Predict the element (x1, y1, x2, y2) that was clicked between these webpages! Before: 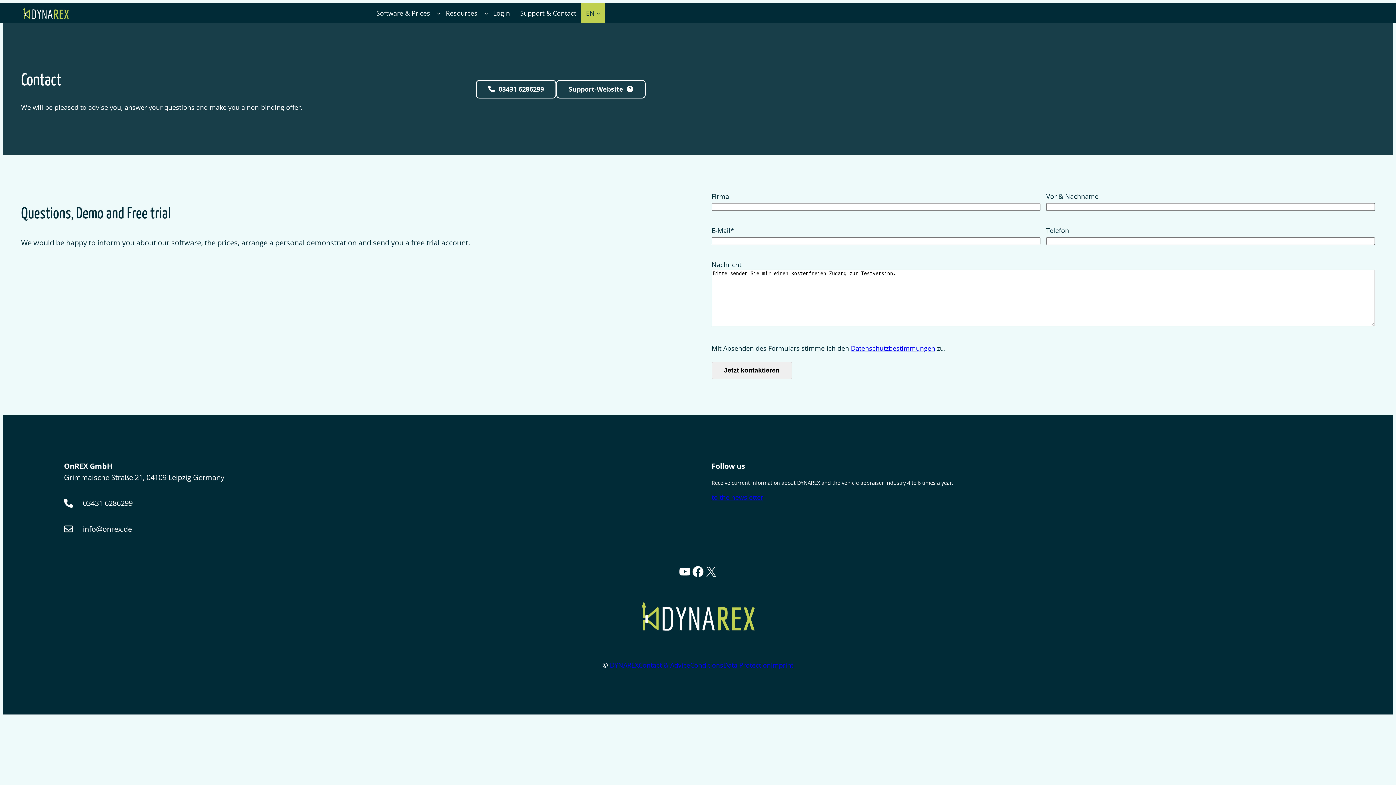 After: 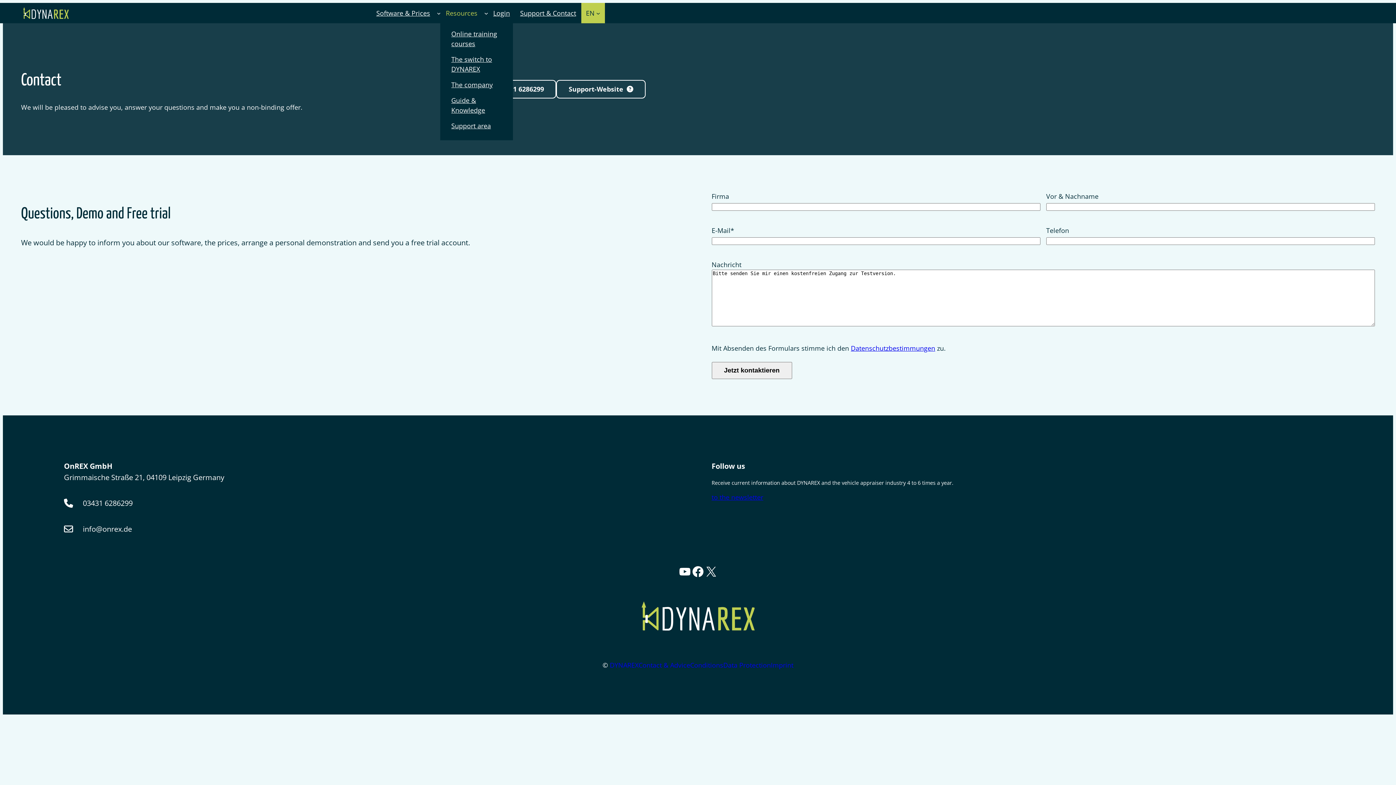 Action: label: Resources bbox: (440, 3, 482, 23)